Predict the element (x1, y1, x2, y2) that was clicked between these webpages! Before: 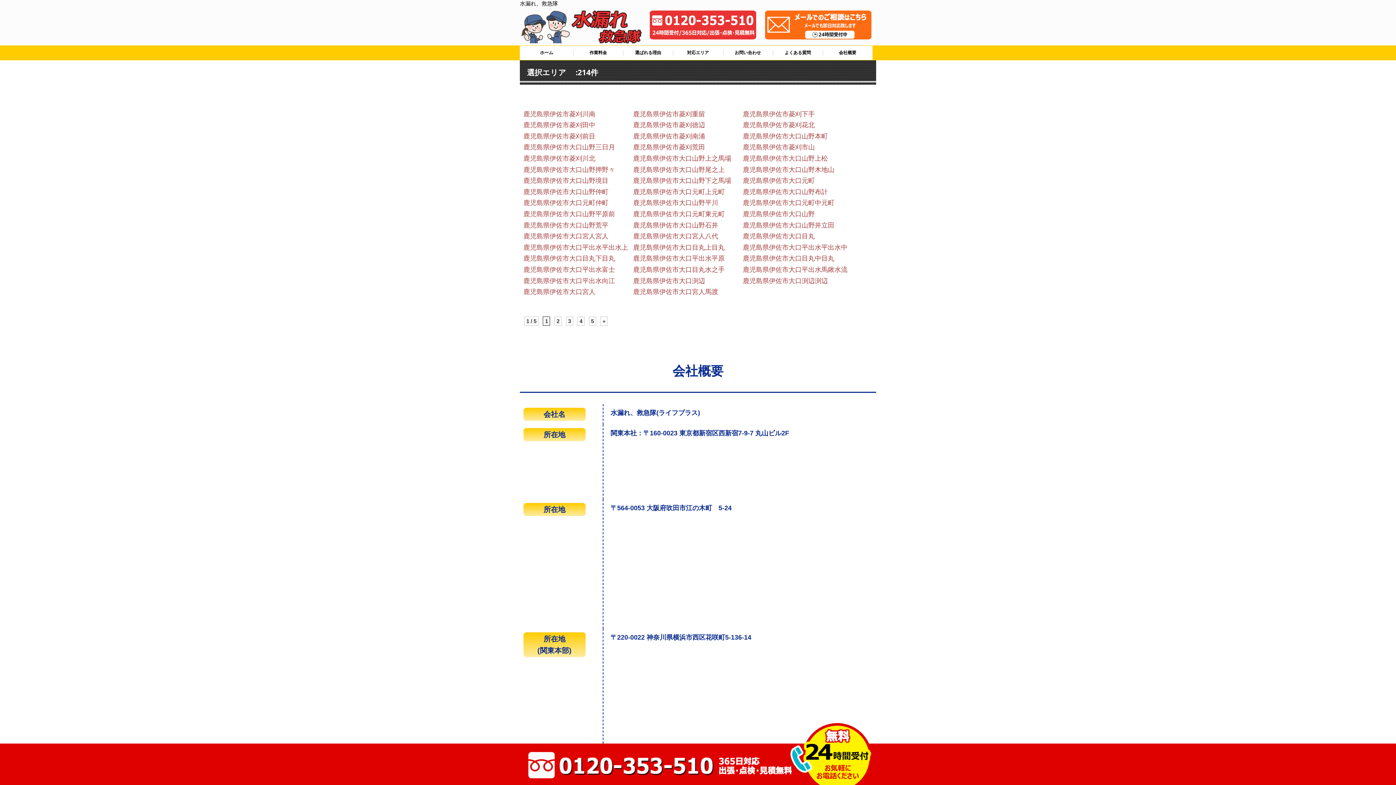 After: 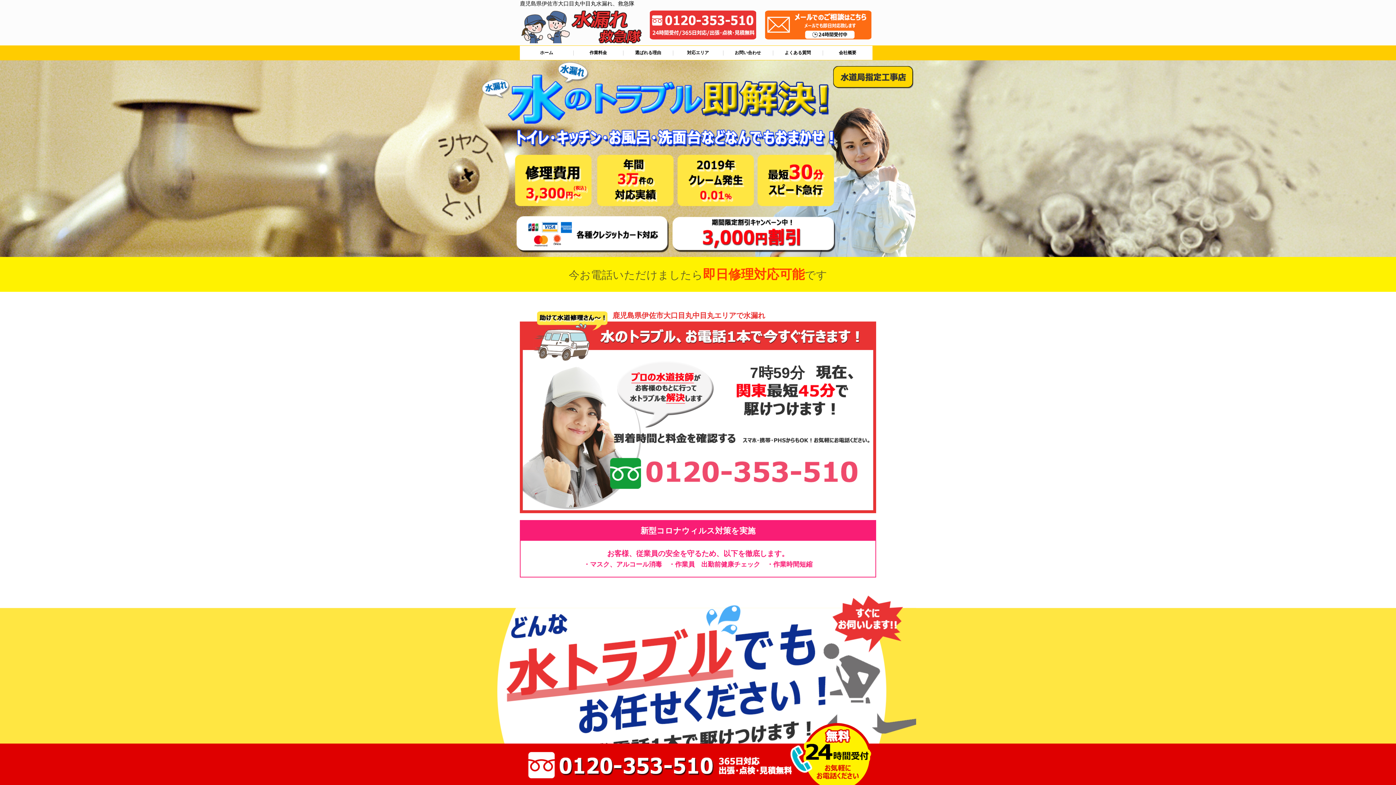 Action: bbox: (742, 255, 834, 262) label: 鹿児島県伊佐市大口目丸中目丸